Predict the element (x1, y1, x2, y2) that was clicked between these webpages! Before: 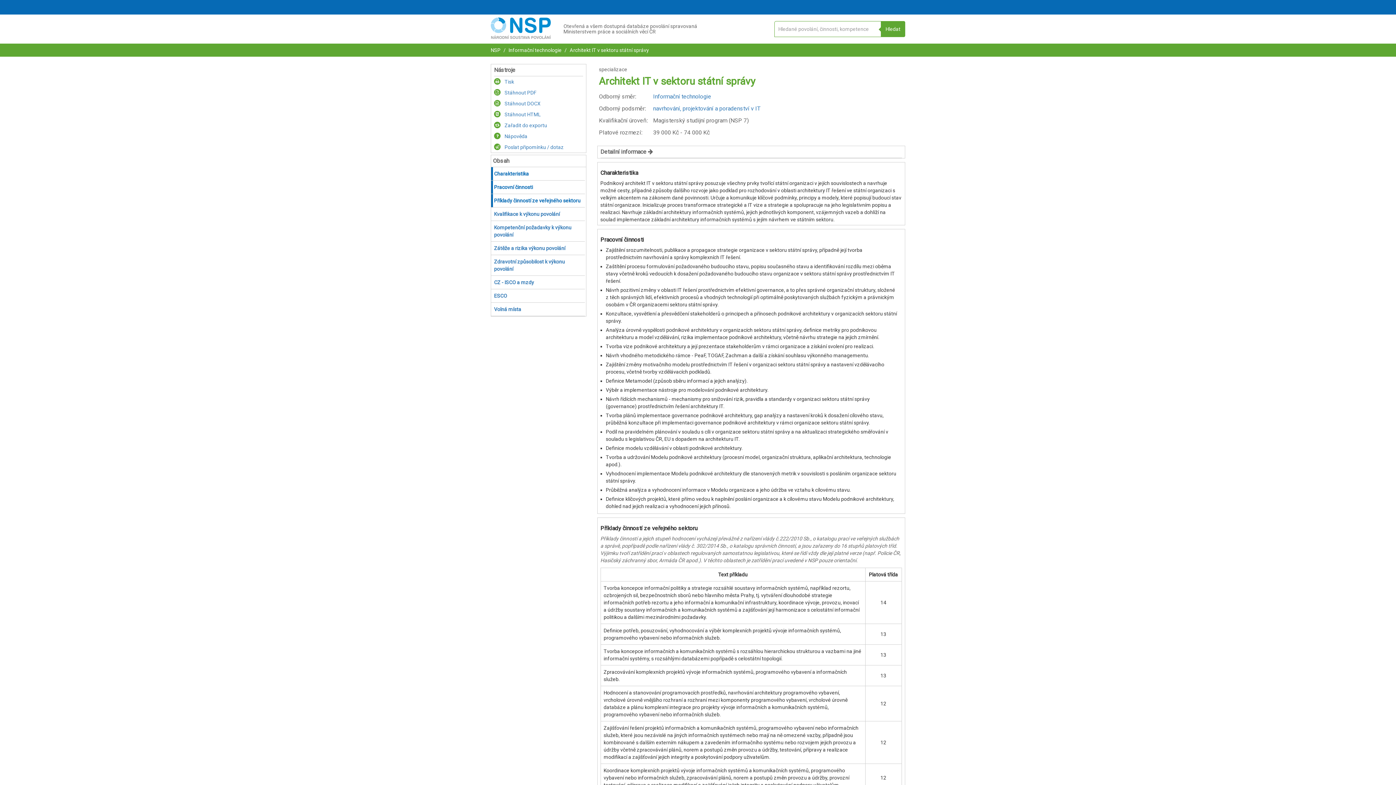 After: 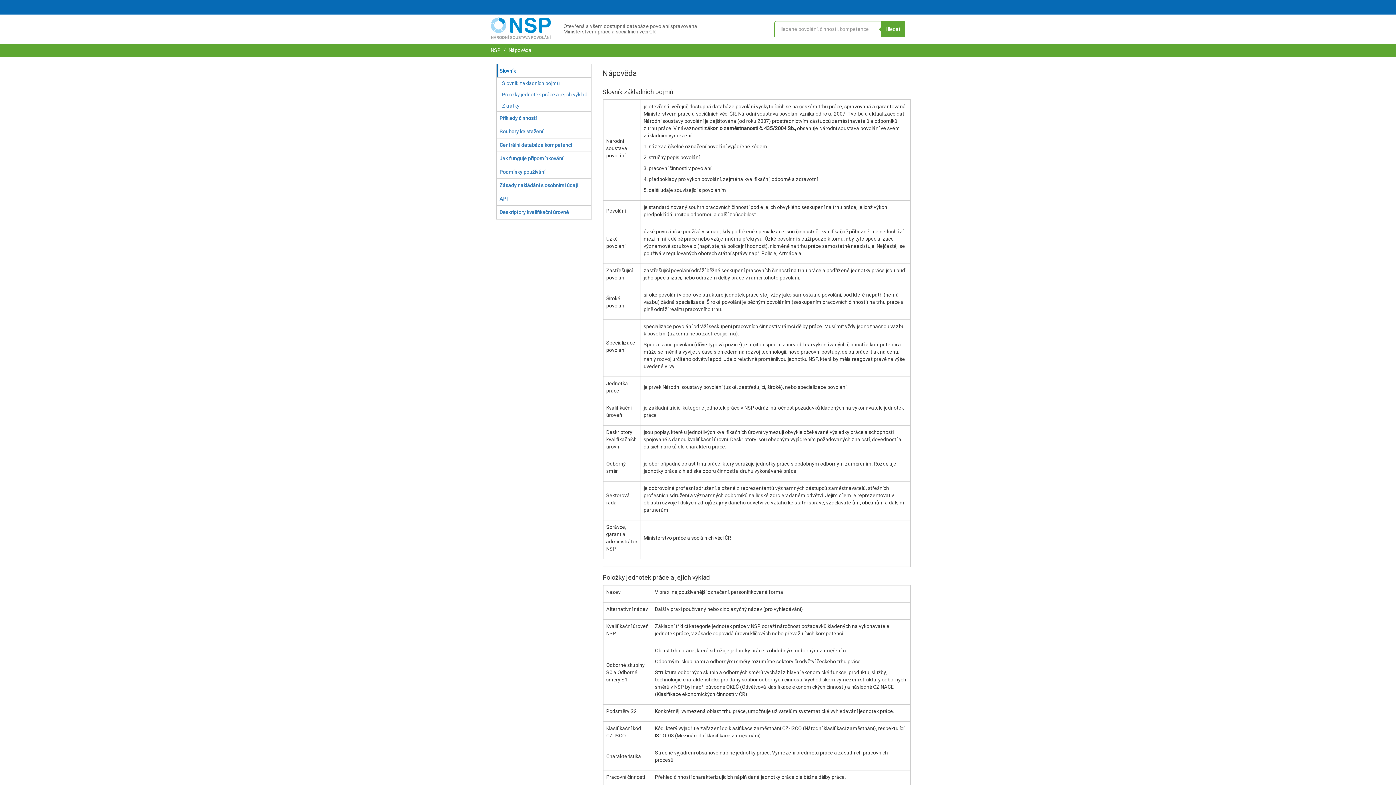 Action: bbox: (494, 133, 527, 139) label:  Nápověda